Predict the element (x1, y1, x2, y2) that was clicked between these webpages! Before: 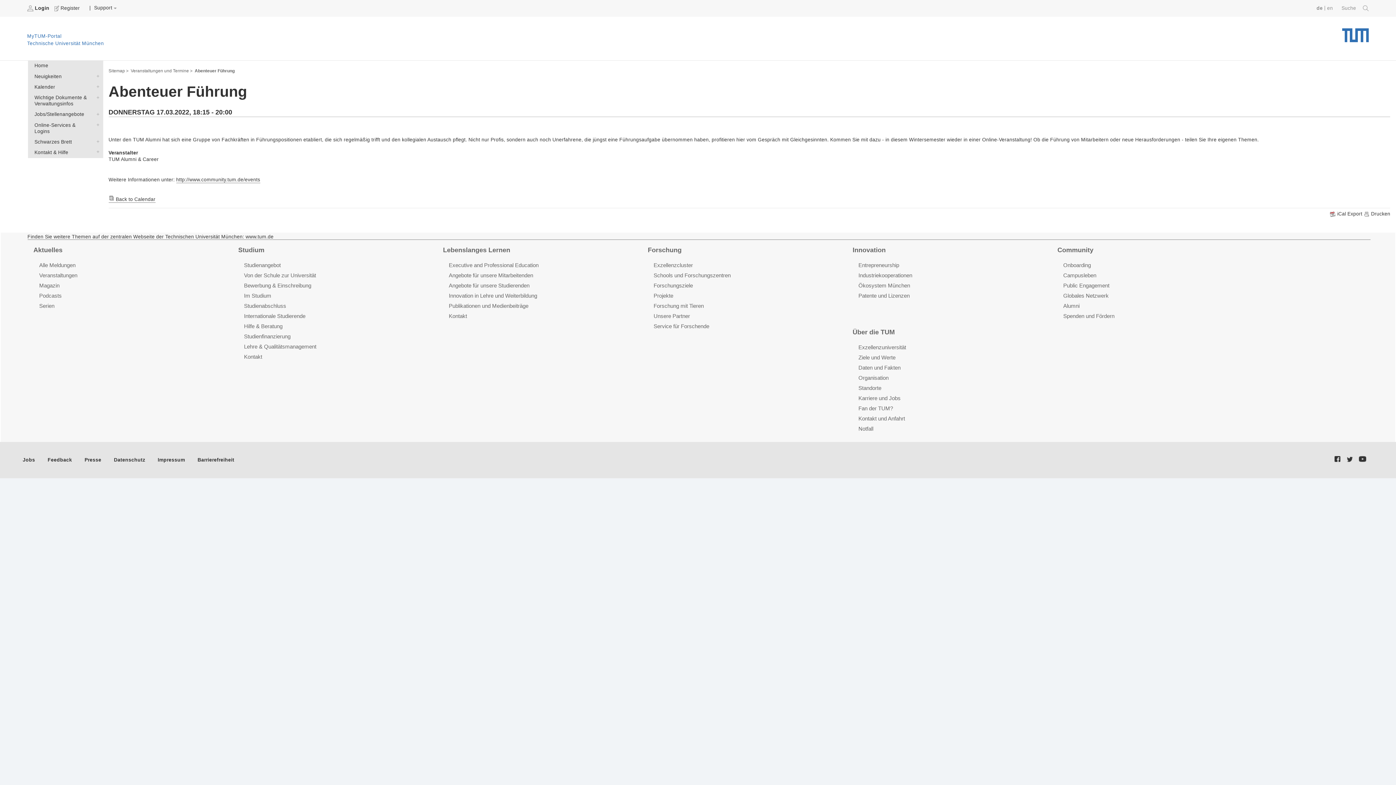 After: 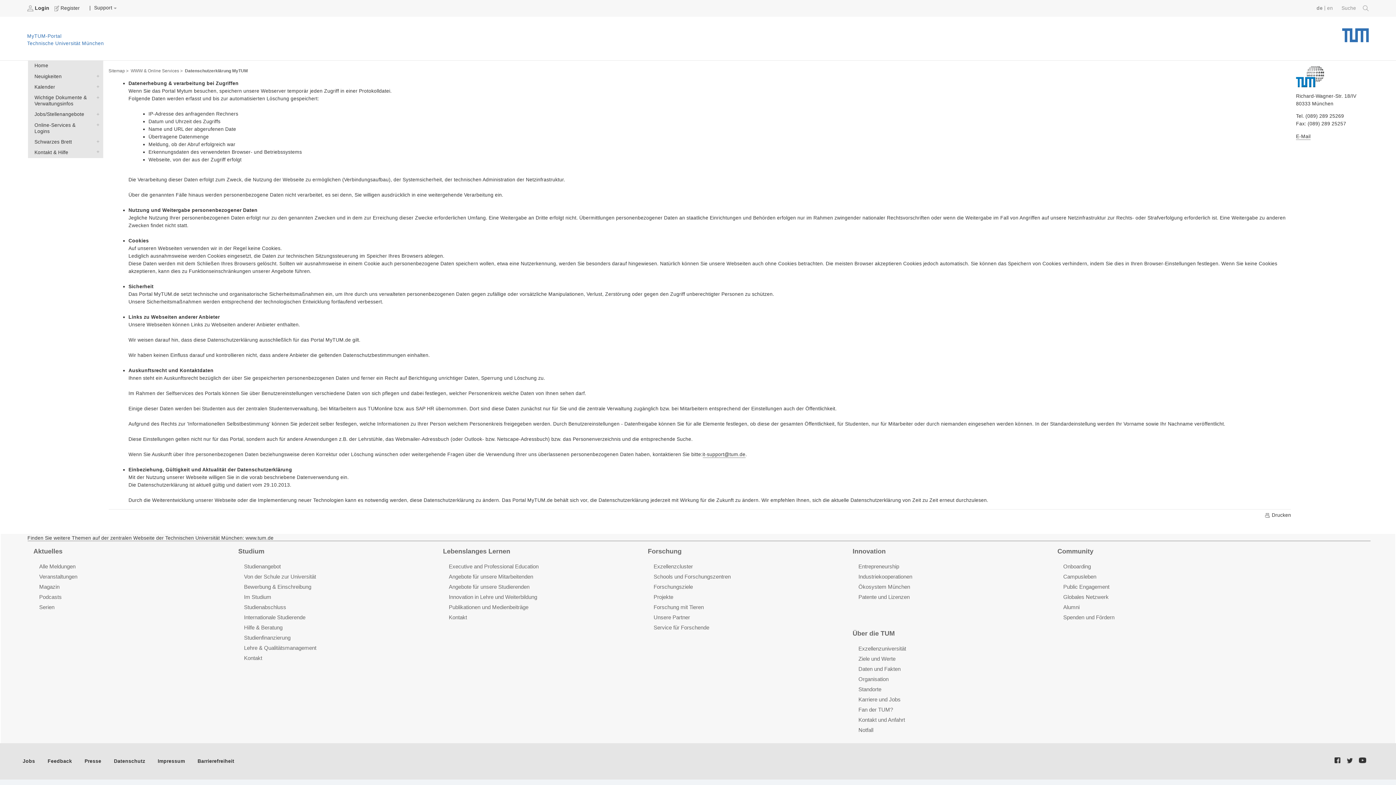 Action: bbox: (113, 457, 145, 463) label: Datenschutz